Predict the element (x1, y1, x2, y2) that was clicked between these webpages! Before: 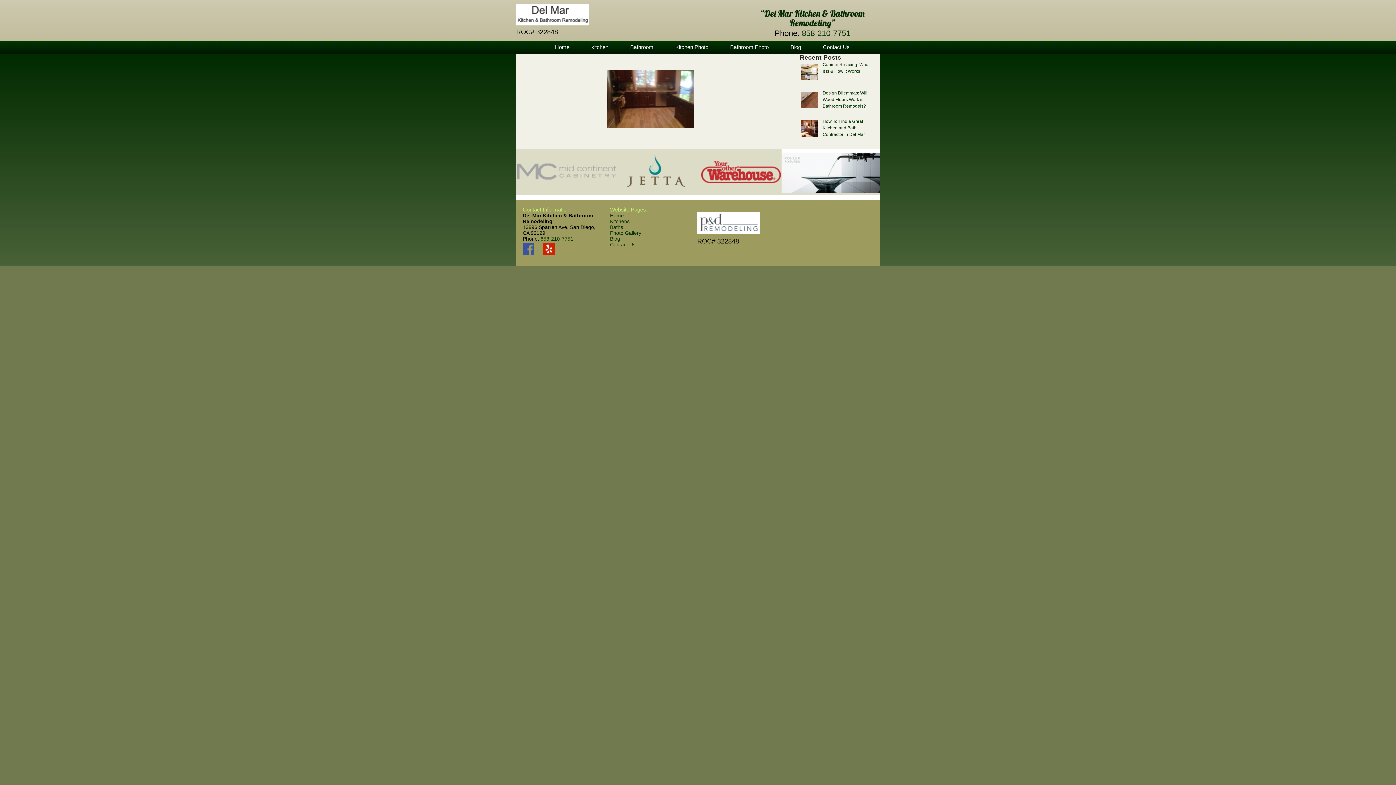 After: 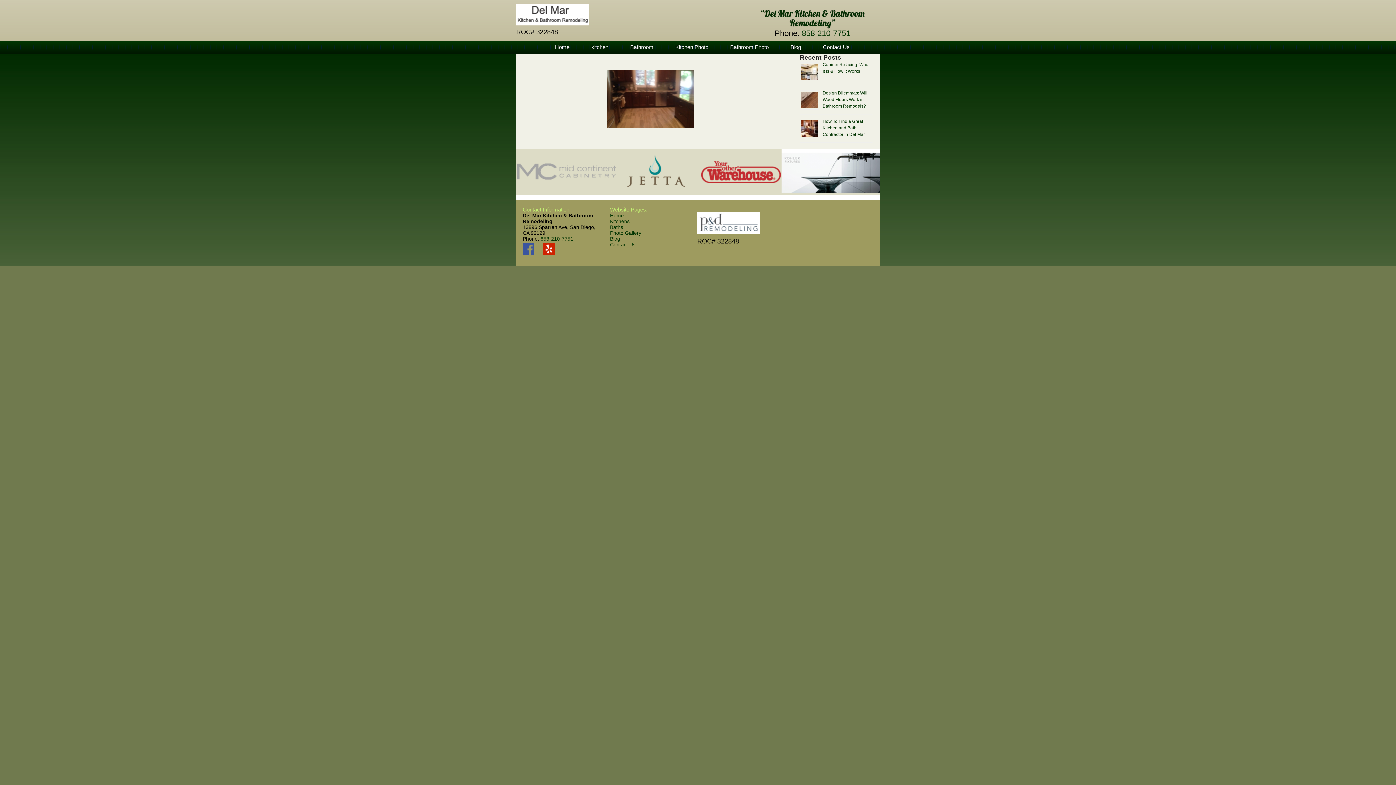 Action: label: 858-210-7751 bbox: (540, 236, 573, 241)